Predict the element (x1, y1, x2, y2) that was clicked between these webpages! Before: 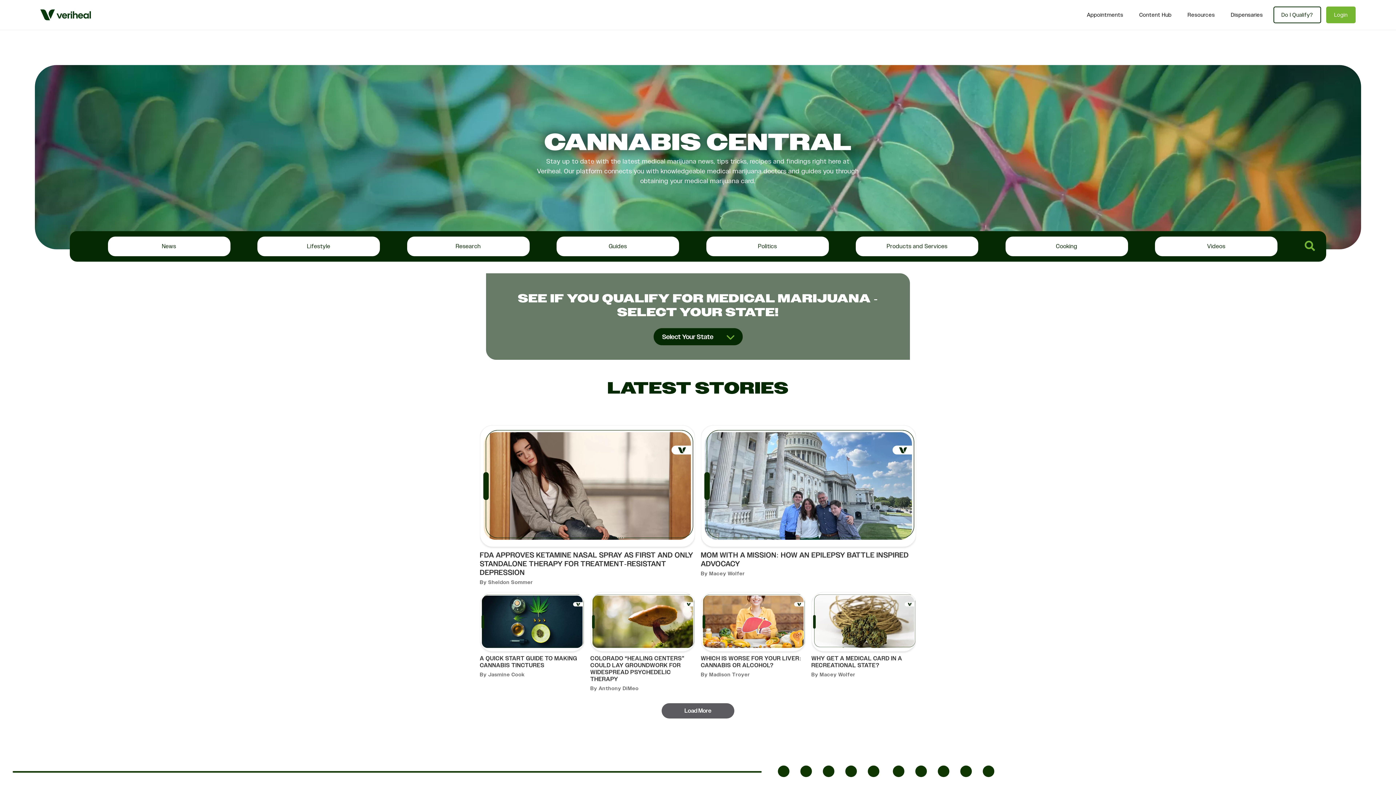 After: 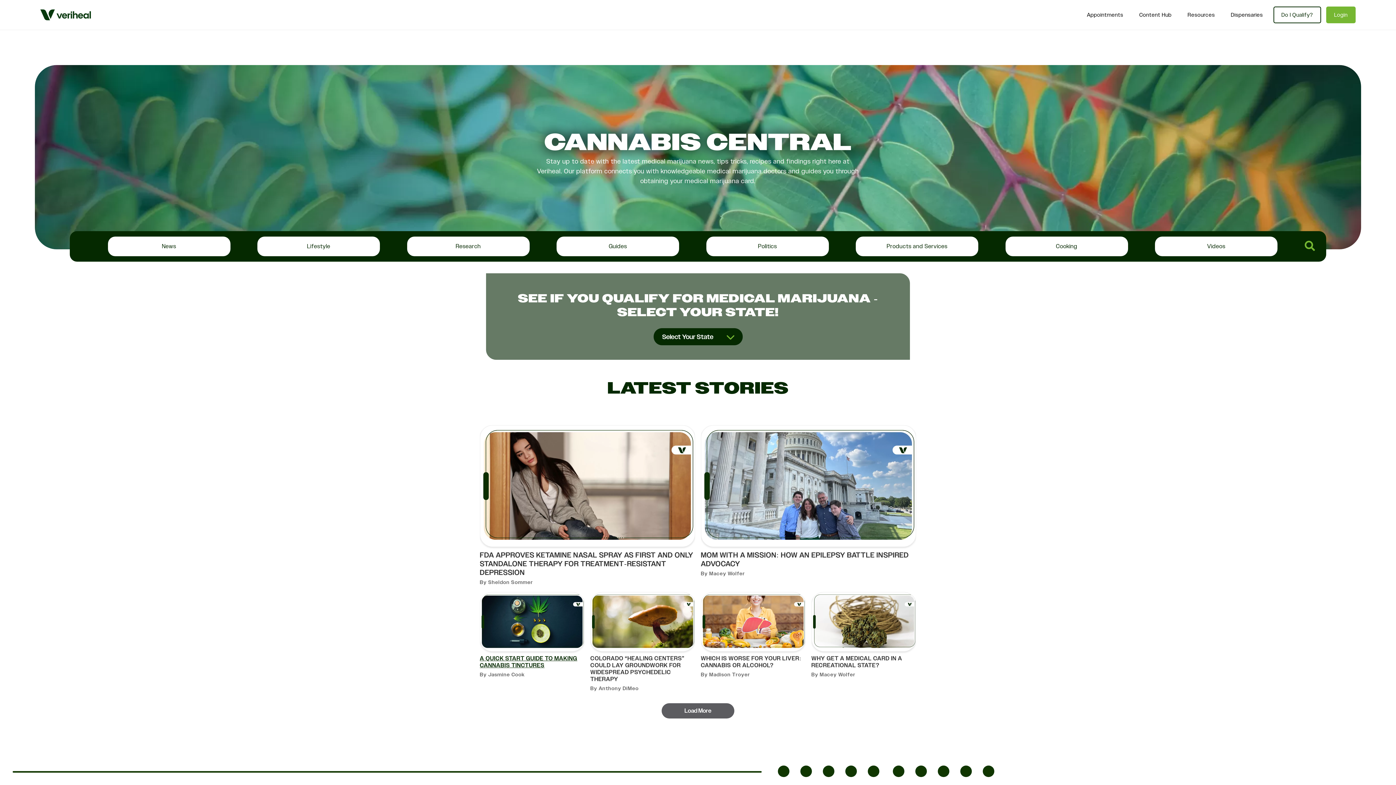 Action: label: A QUICK START GUIDE TO MAKING CANNABIS TINCTURES

By Jasmine Cook bbox: (480, 592, 584, 678)